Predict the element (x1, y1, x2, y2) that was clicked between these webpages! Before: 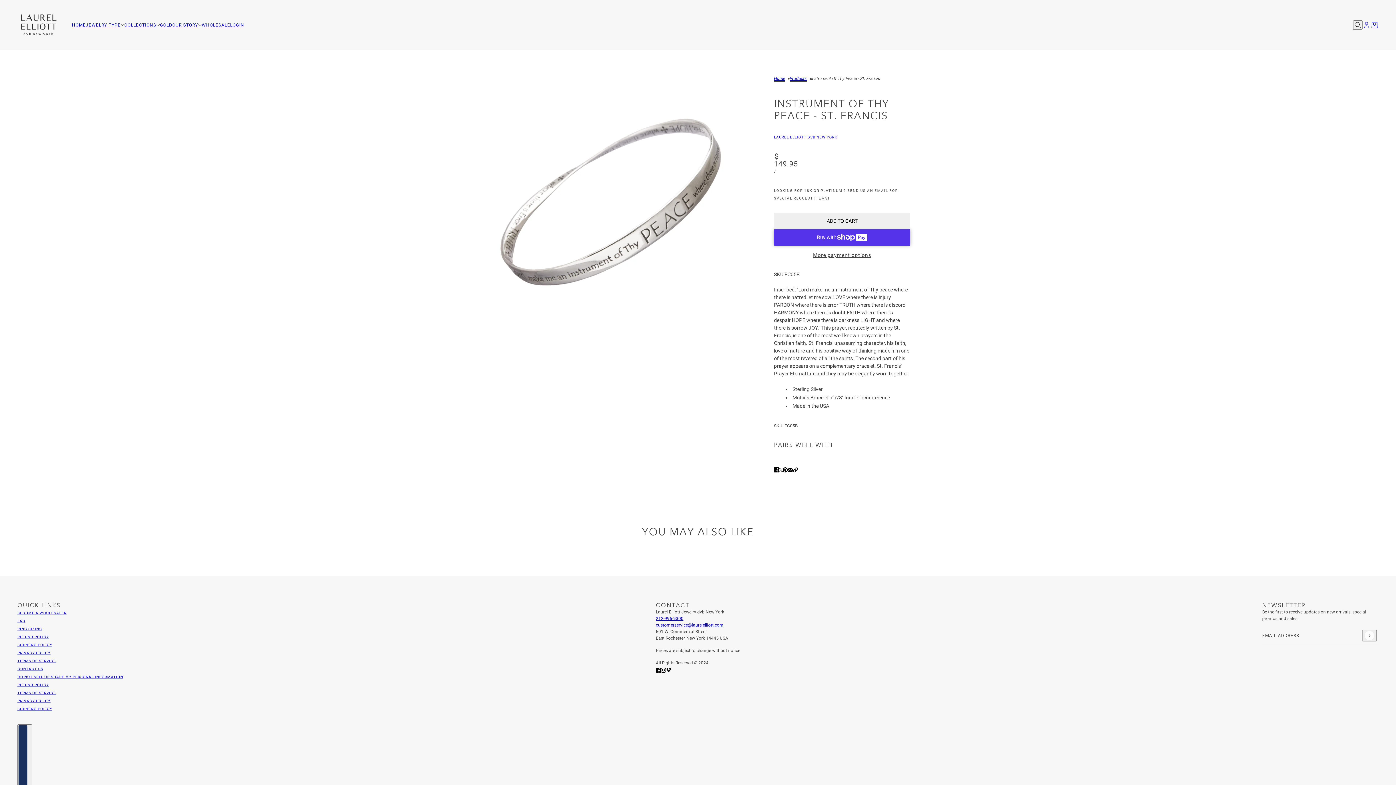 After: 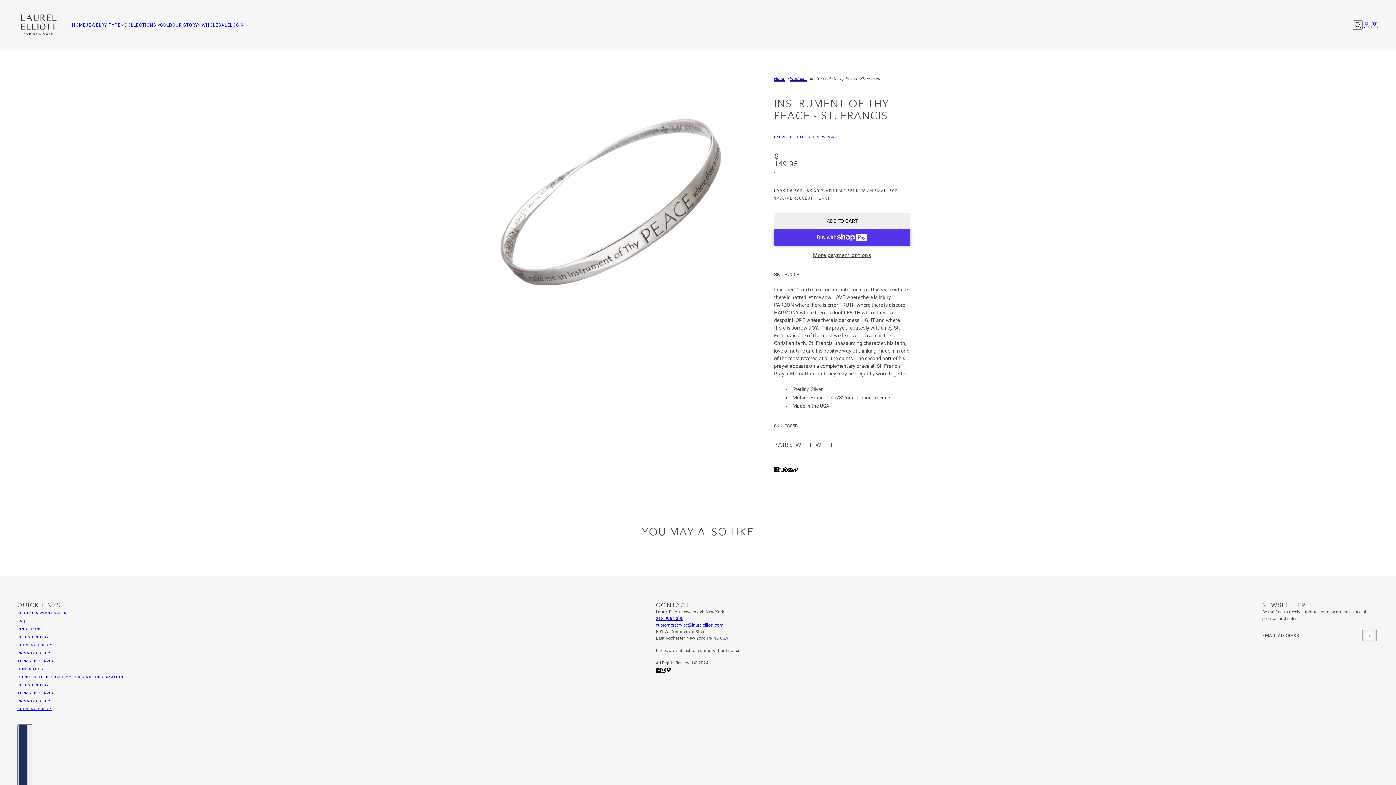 Action: label: vimeo bbox: (663, 663, 674, 677)